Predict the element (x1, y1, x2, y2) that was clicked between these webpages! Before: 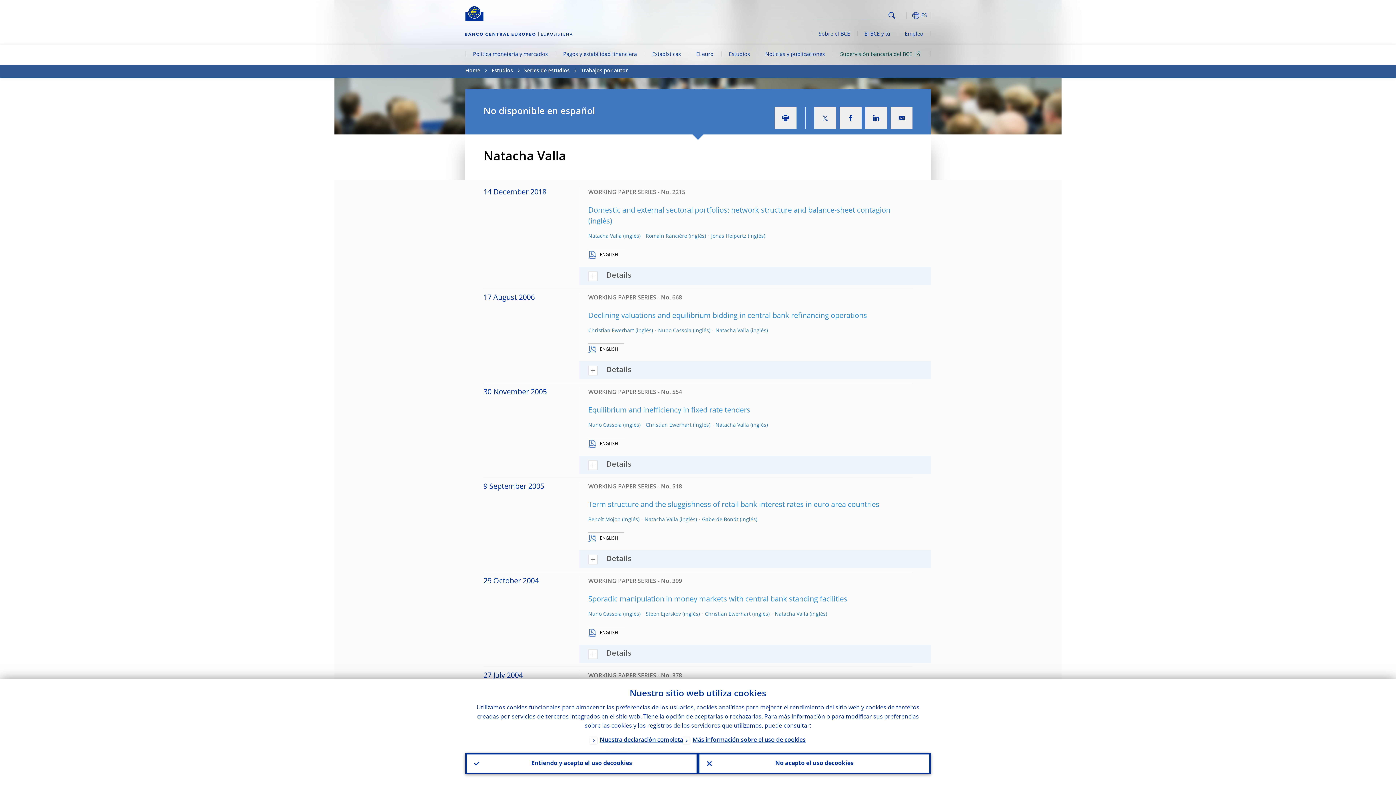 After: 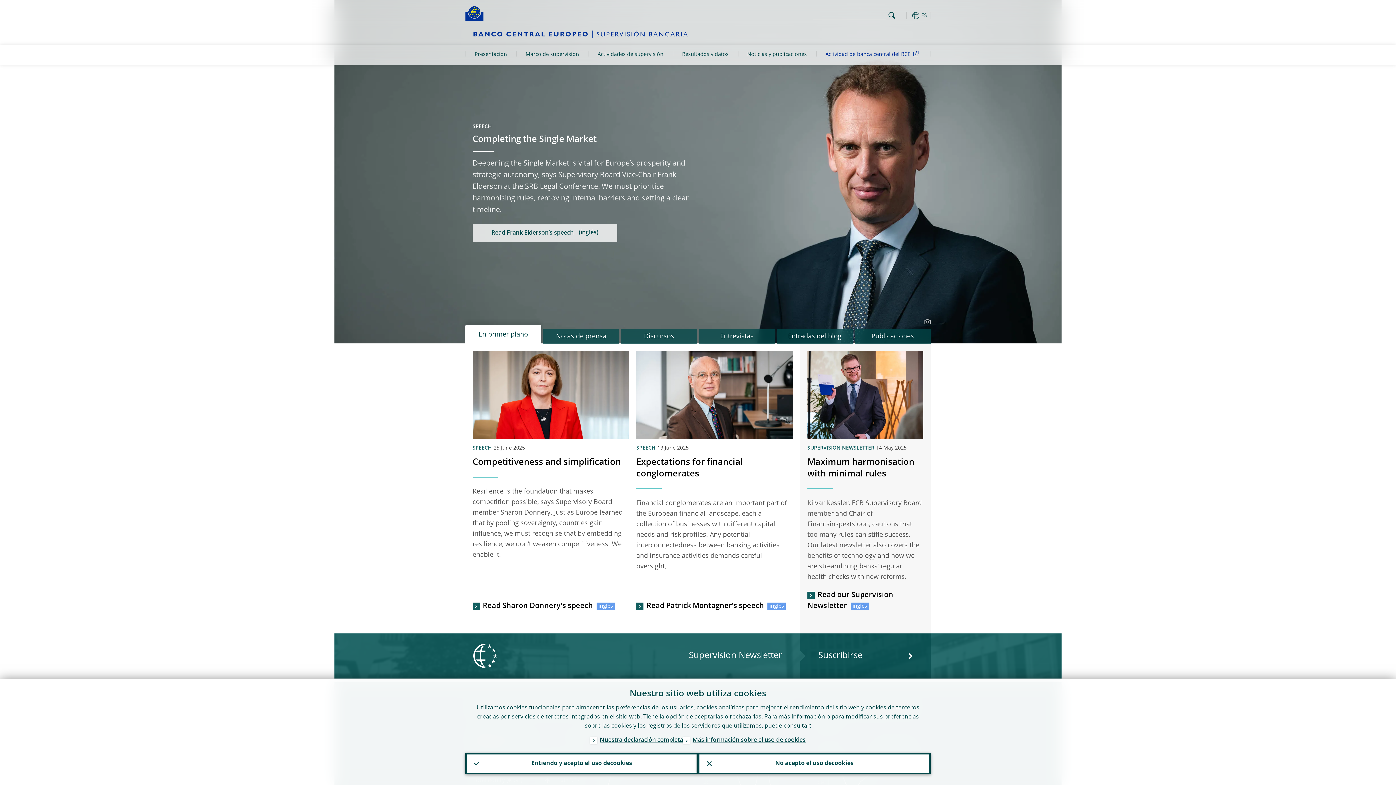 Action: label: Supervisión bancaria del BCE bbox: (832, 45, 930, 65)